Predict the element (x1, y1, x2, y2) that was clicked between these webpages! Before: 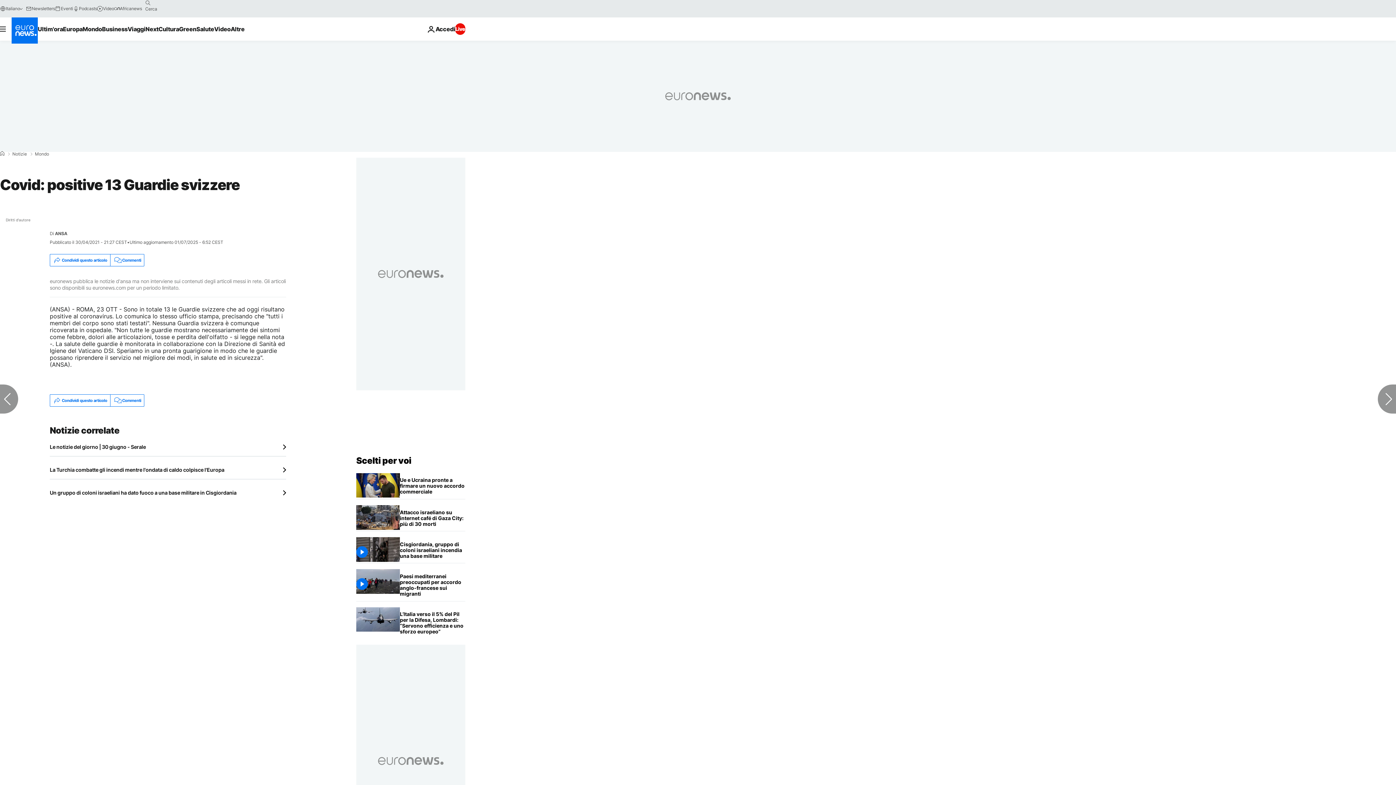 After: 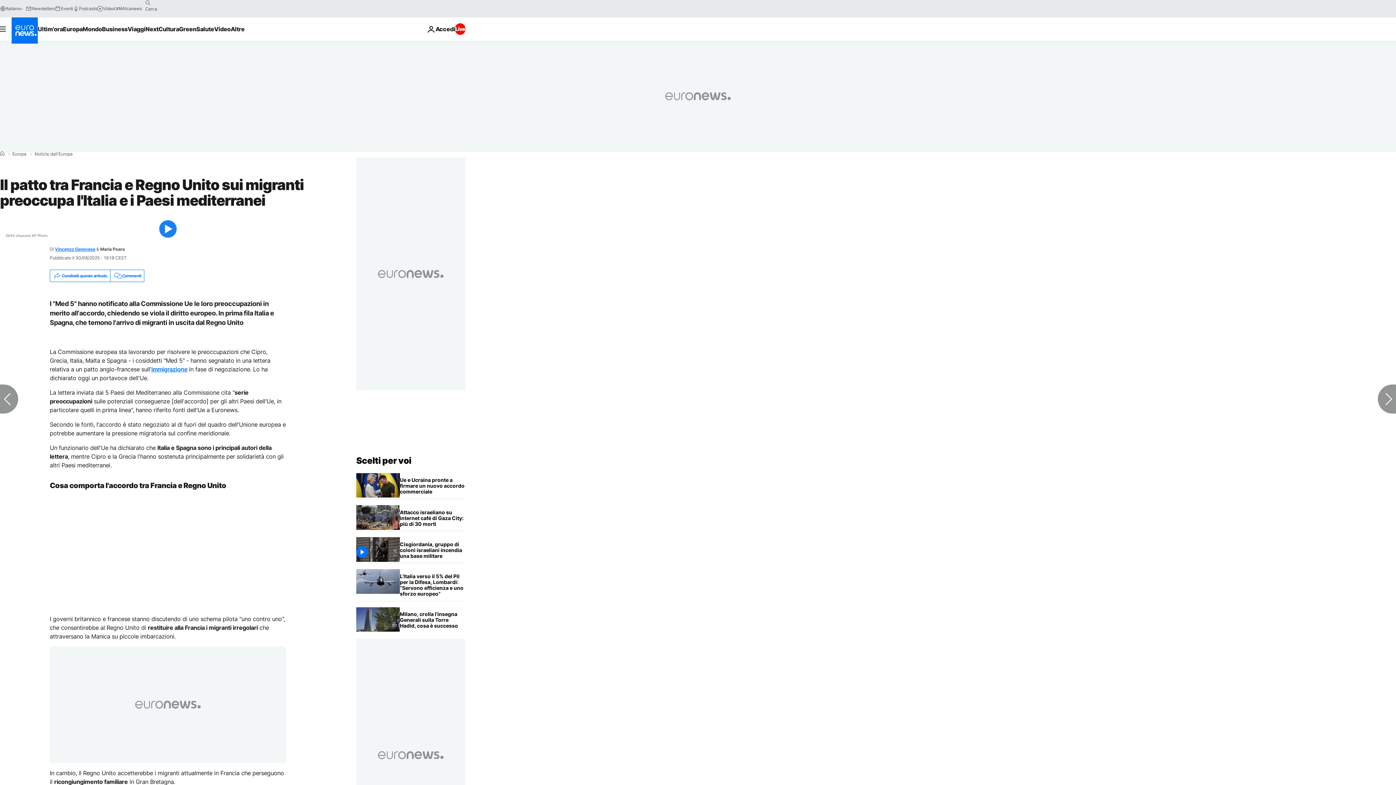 Action: label: Il patto tra Francia e Regno Unito sui migranti preoccupa l'Italia e i Paesi mediterranei bbox: (400, 569, 465, 601)